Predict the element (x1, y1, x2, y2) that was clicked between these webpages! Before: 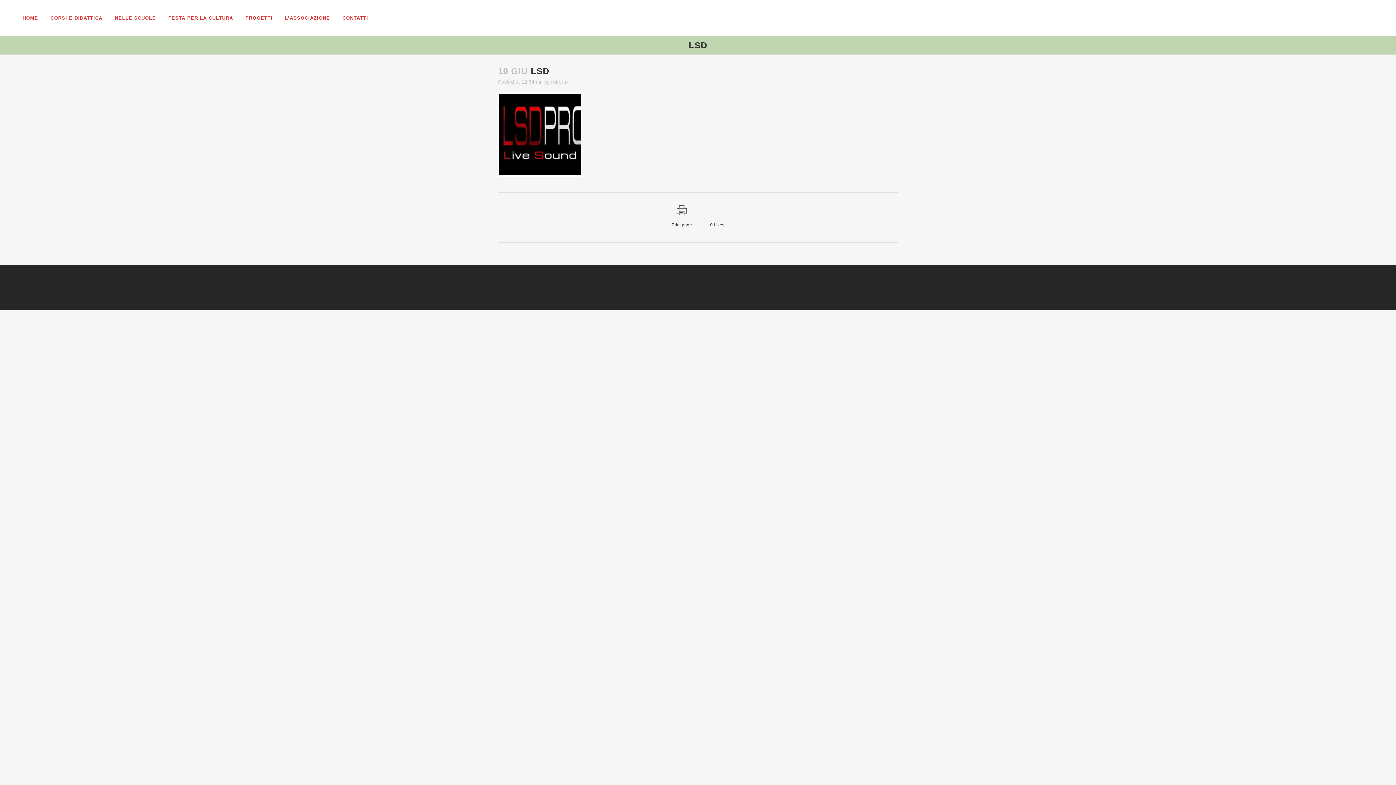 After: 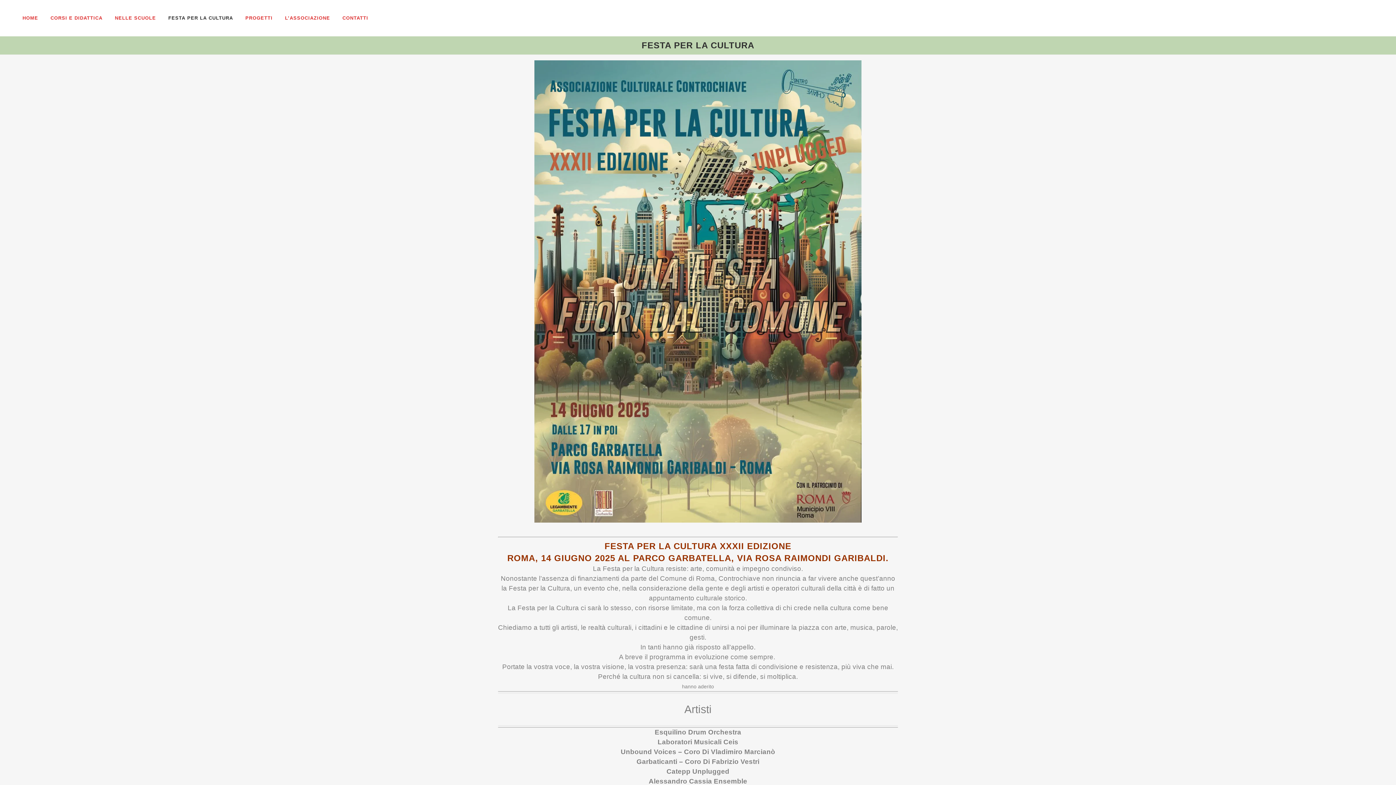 Action: label: FESTA PER LA CULTURA bbox: (162, 0, 239, 36)